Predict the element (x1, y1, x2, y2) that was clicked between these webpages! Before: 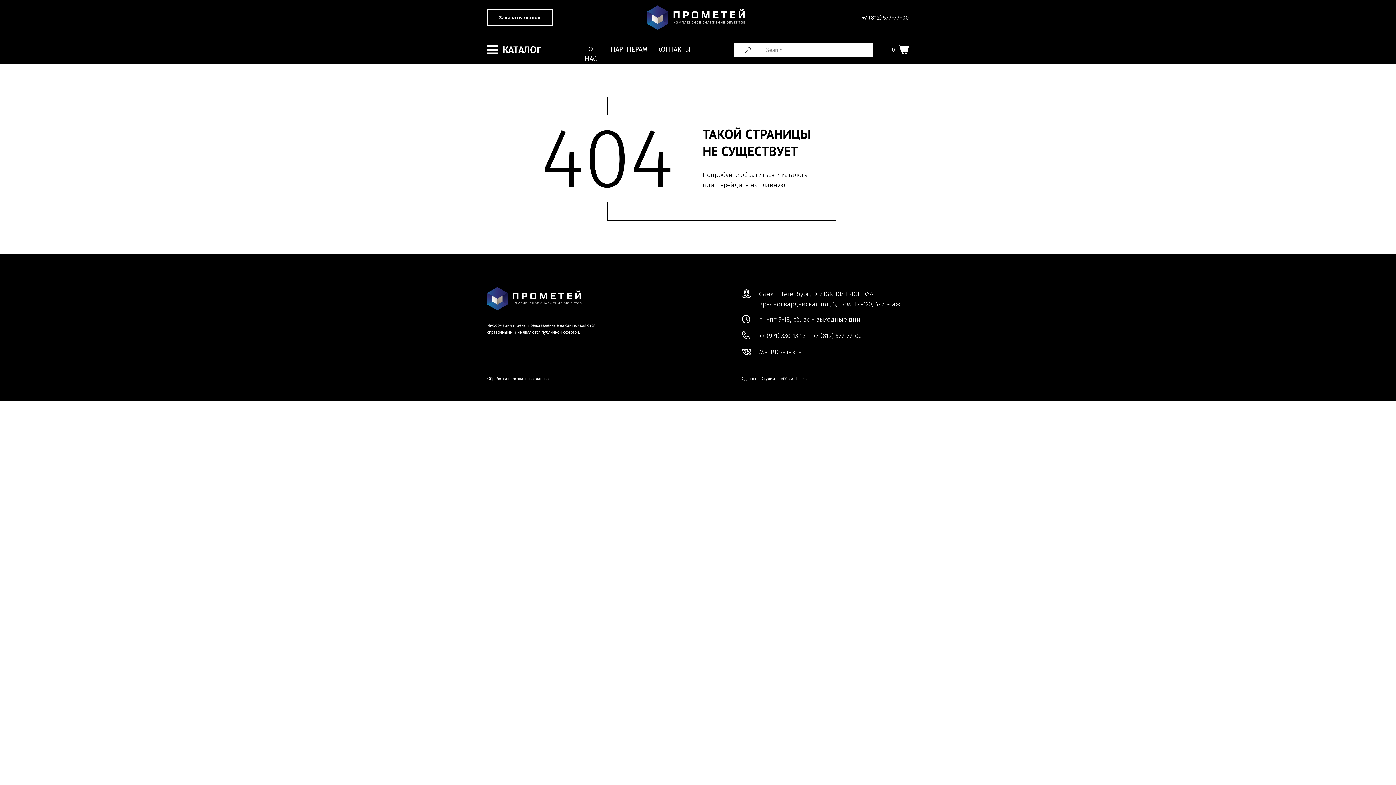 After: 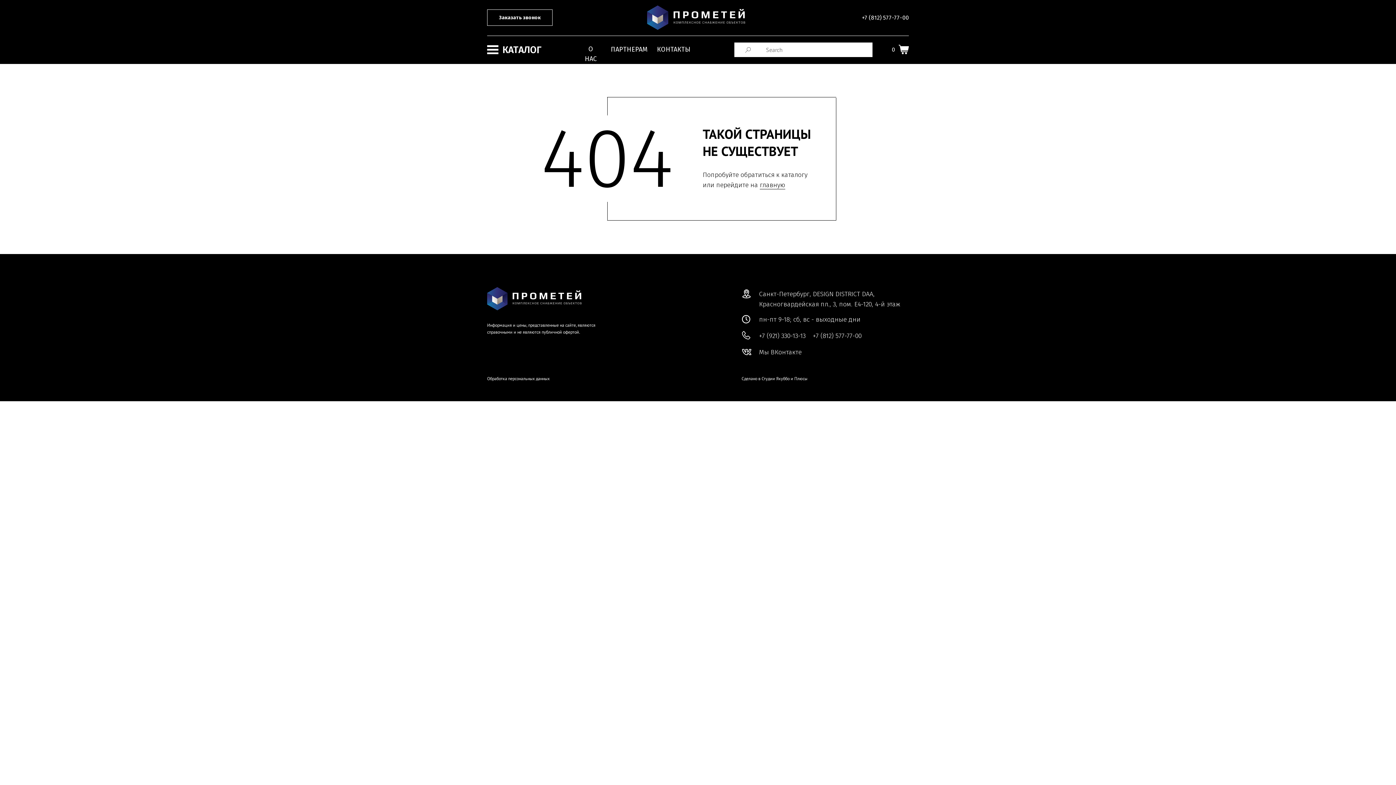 Action: bbox: (794, 376, 807, 381) label: Плюсы